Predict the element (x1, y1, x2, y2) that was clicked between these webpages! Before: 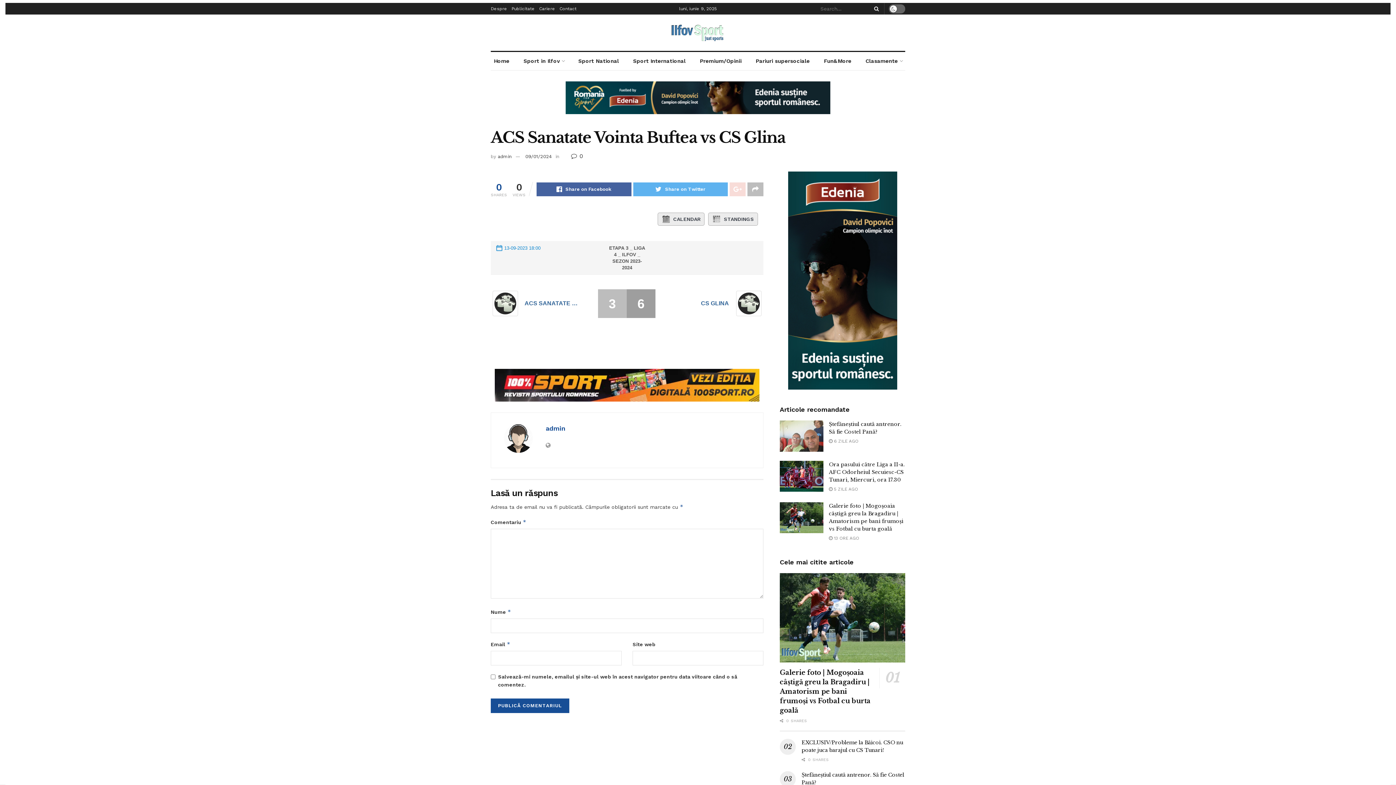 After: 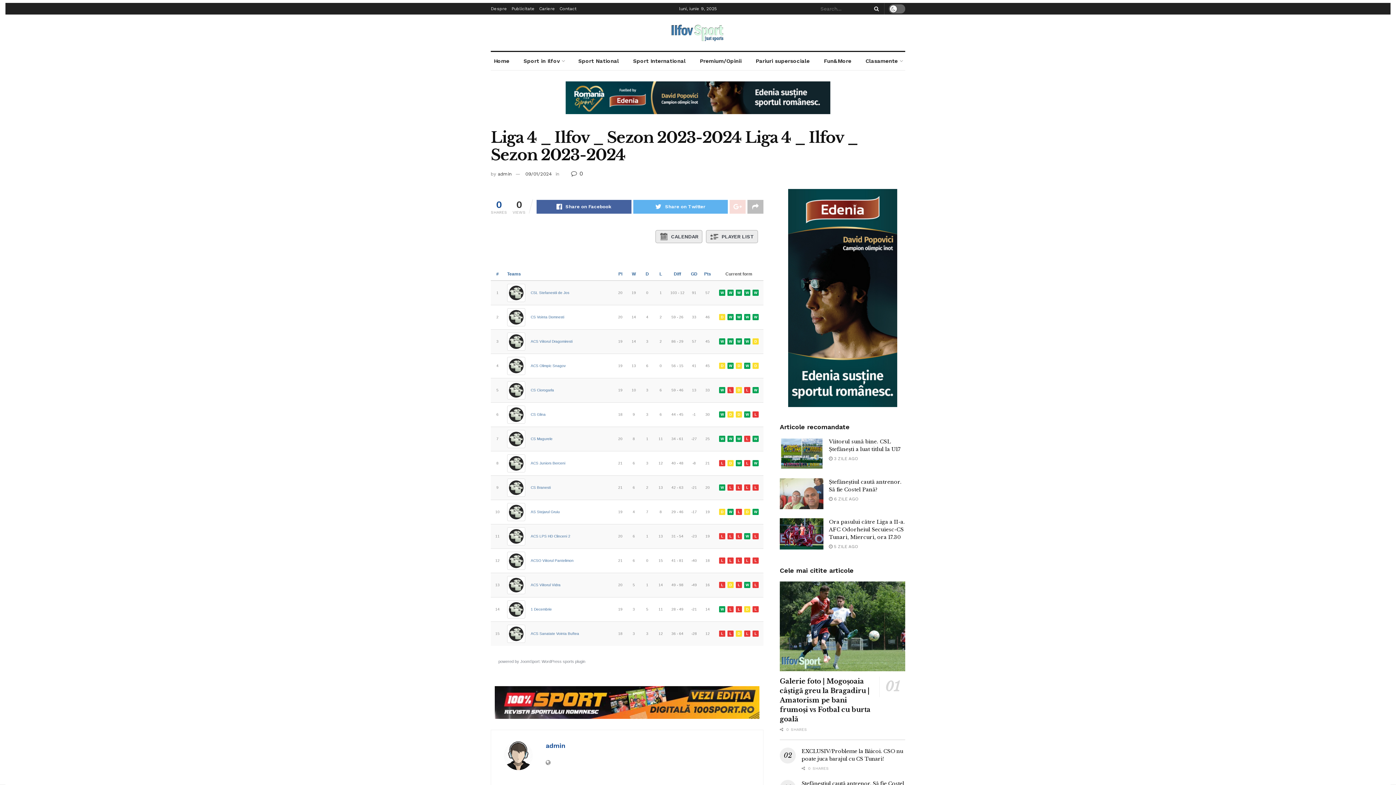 Action: label: STANDINGS bbox: (708, 212, 758, 225)